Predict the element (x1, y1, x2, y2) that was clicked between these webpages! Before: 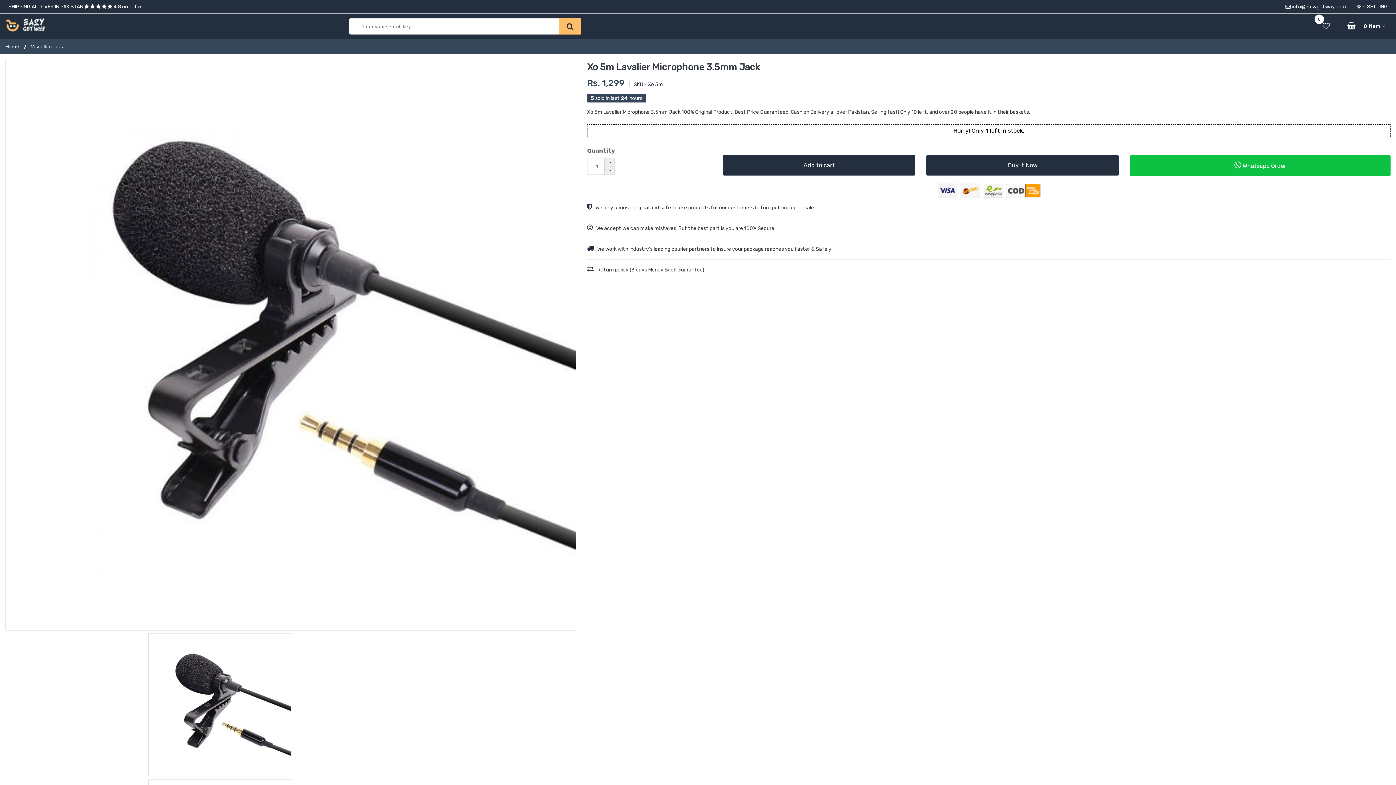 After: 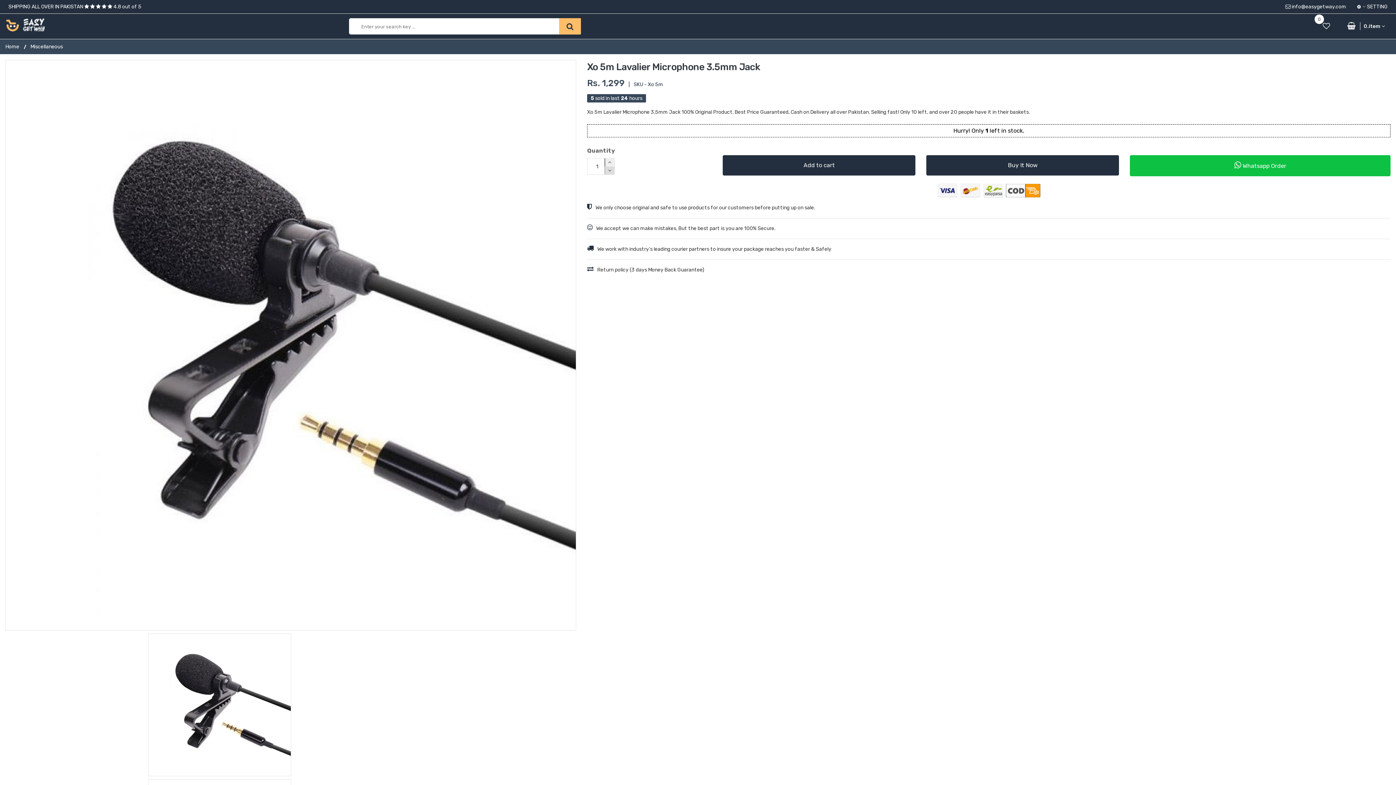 Action: bbox: (604, 166, 614, 174)